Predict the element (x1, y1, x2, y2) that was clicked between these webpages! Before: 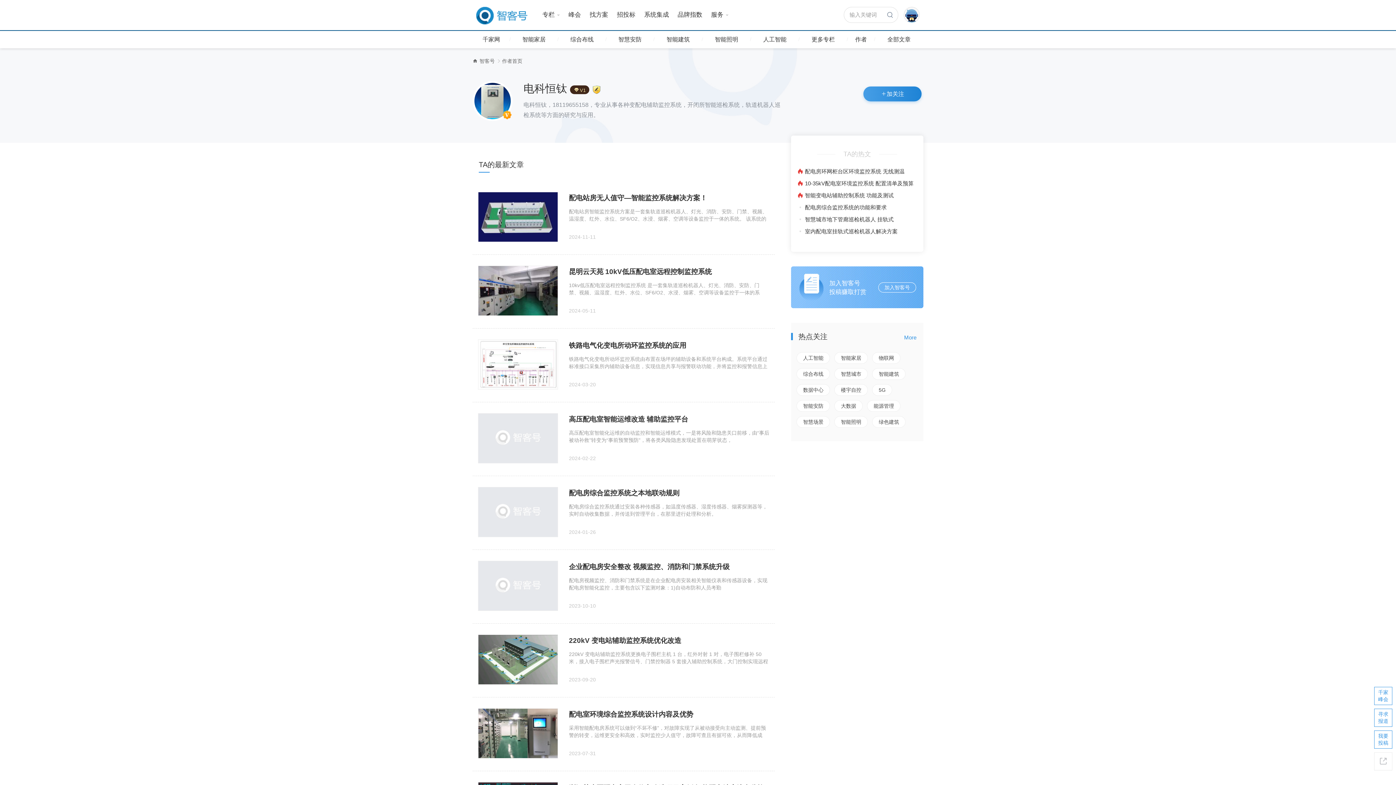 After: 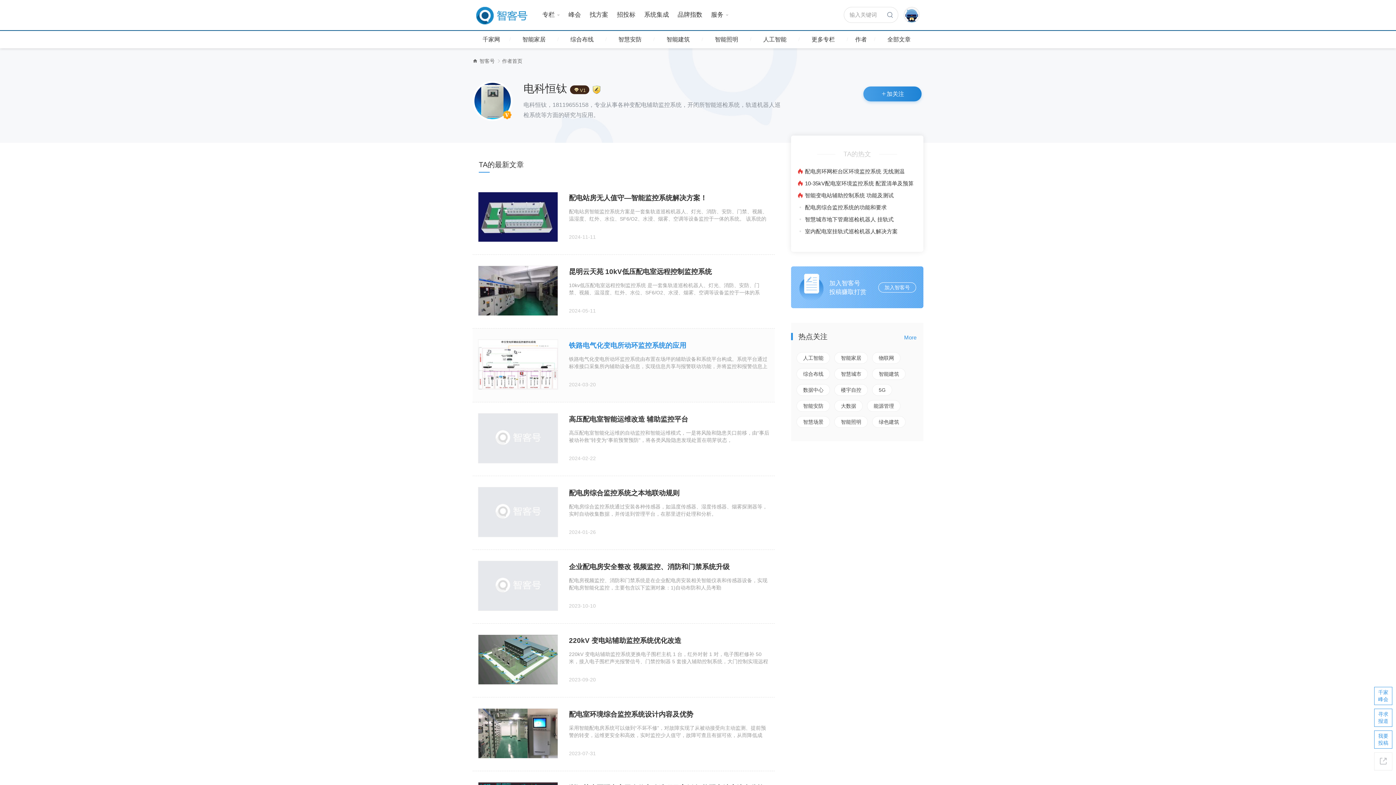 Action: bbox: (478, 340, 557, 389)